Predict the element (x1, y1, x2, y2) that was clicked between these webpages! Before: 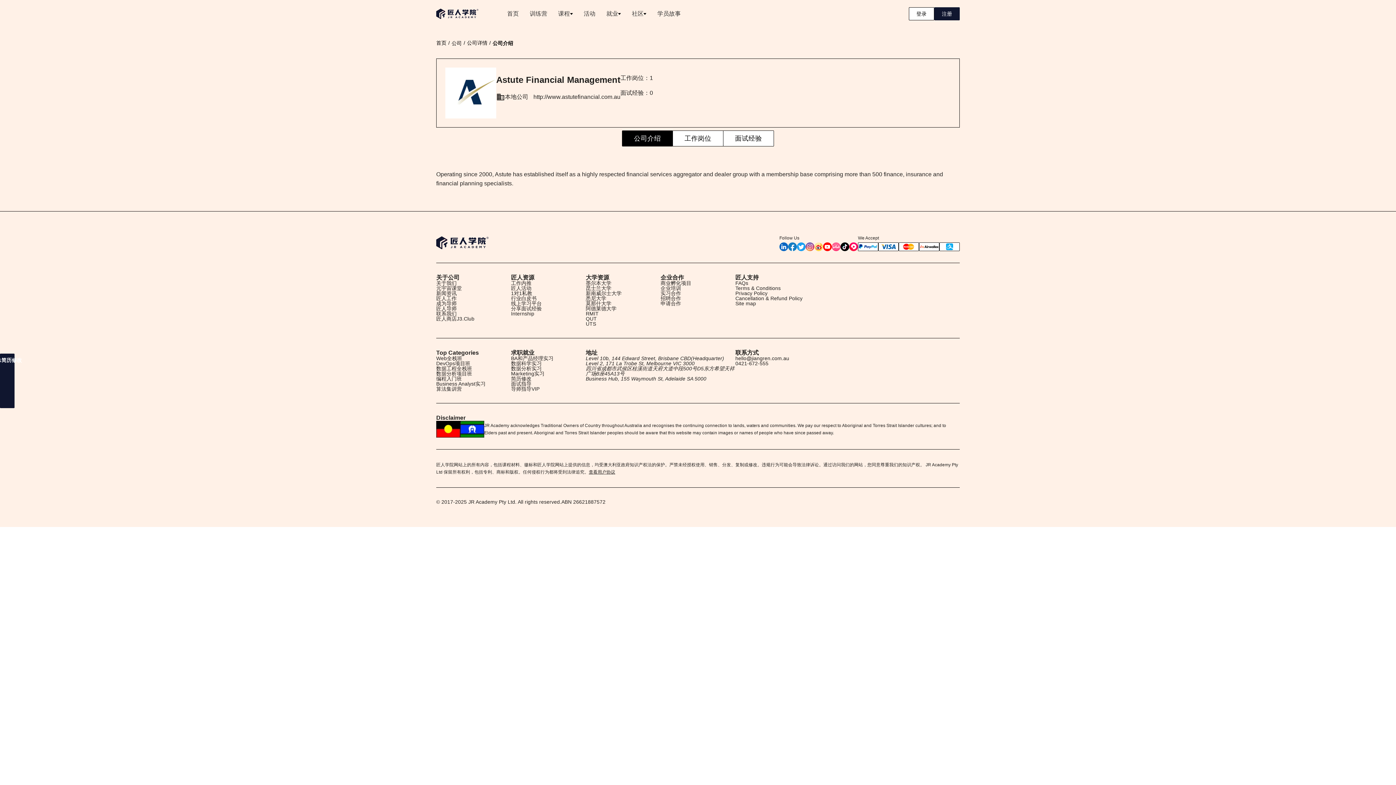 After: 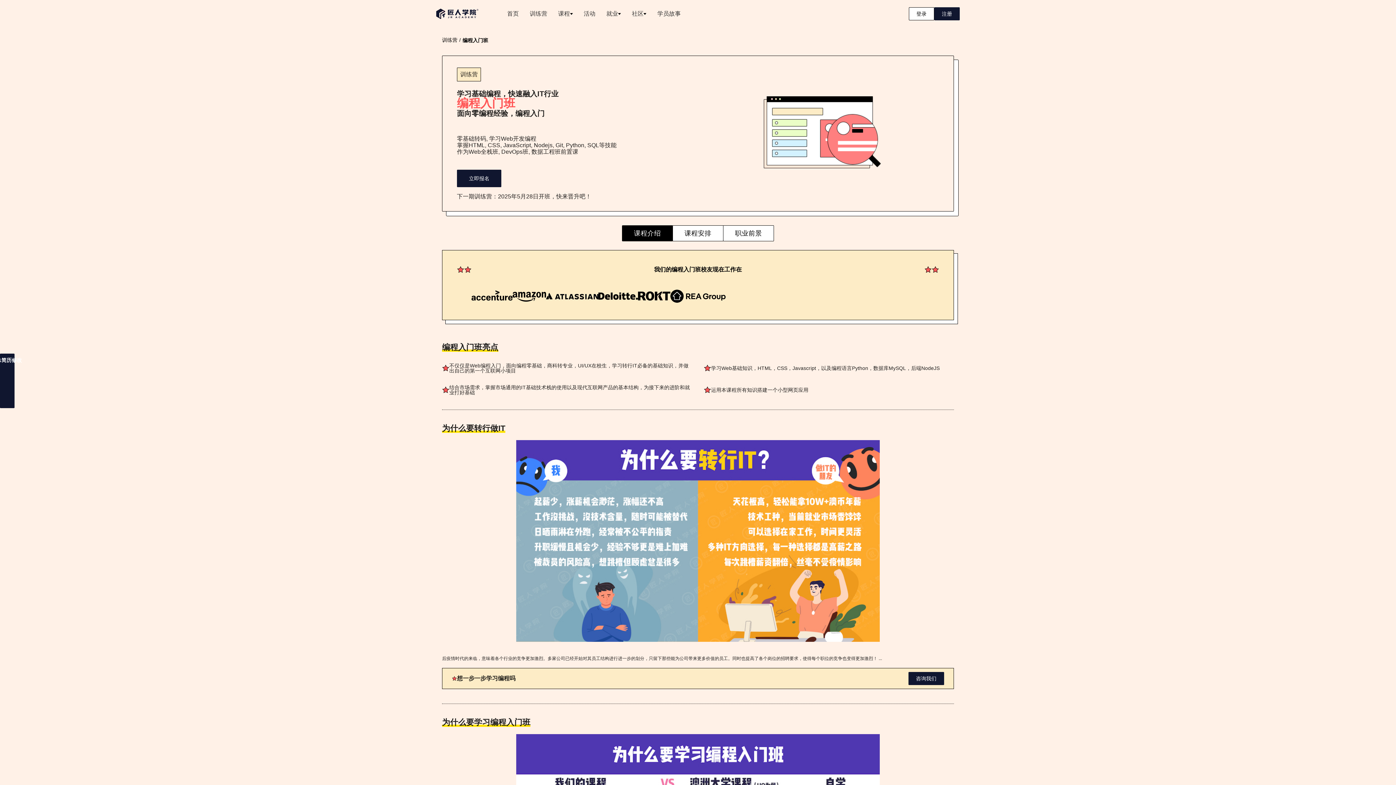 Action: bbox: (436, 376, 485, 381) label: 编程入门班